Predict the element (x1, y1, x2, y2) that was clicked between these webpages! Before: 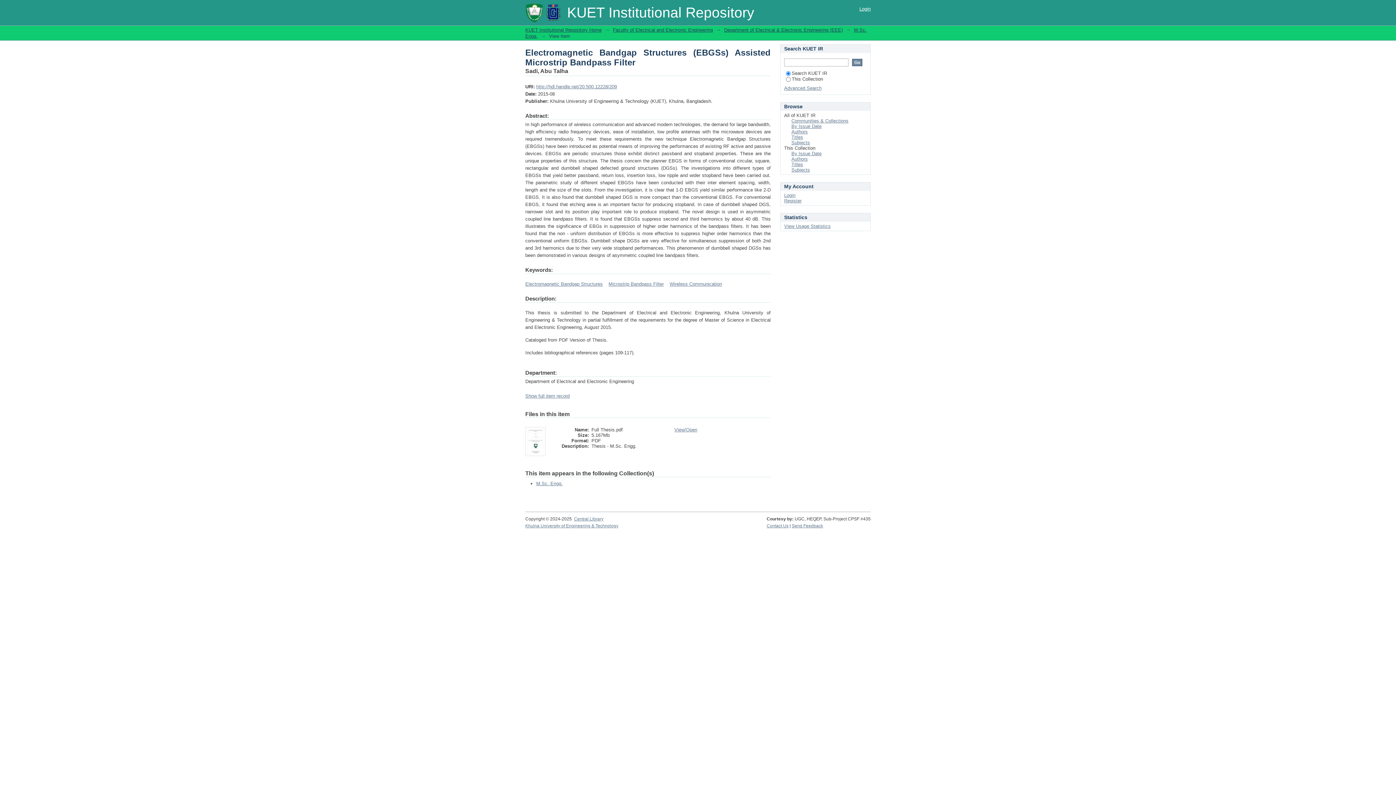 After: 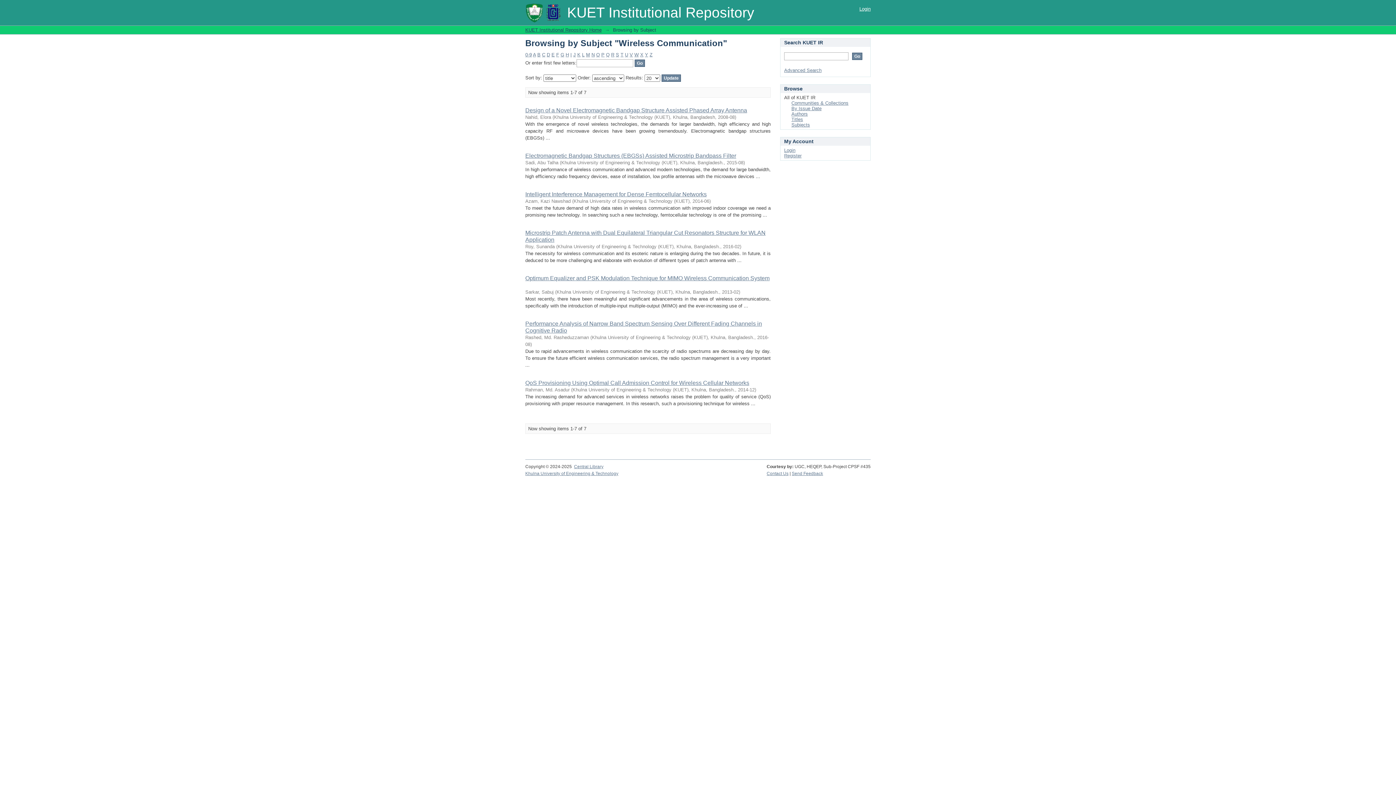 Action: bbox: (669, 281, 722, 286) label: Wireless Communication